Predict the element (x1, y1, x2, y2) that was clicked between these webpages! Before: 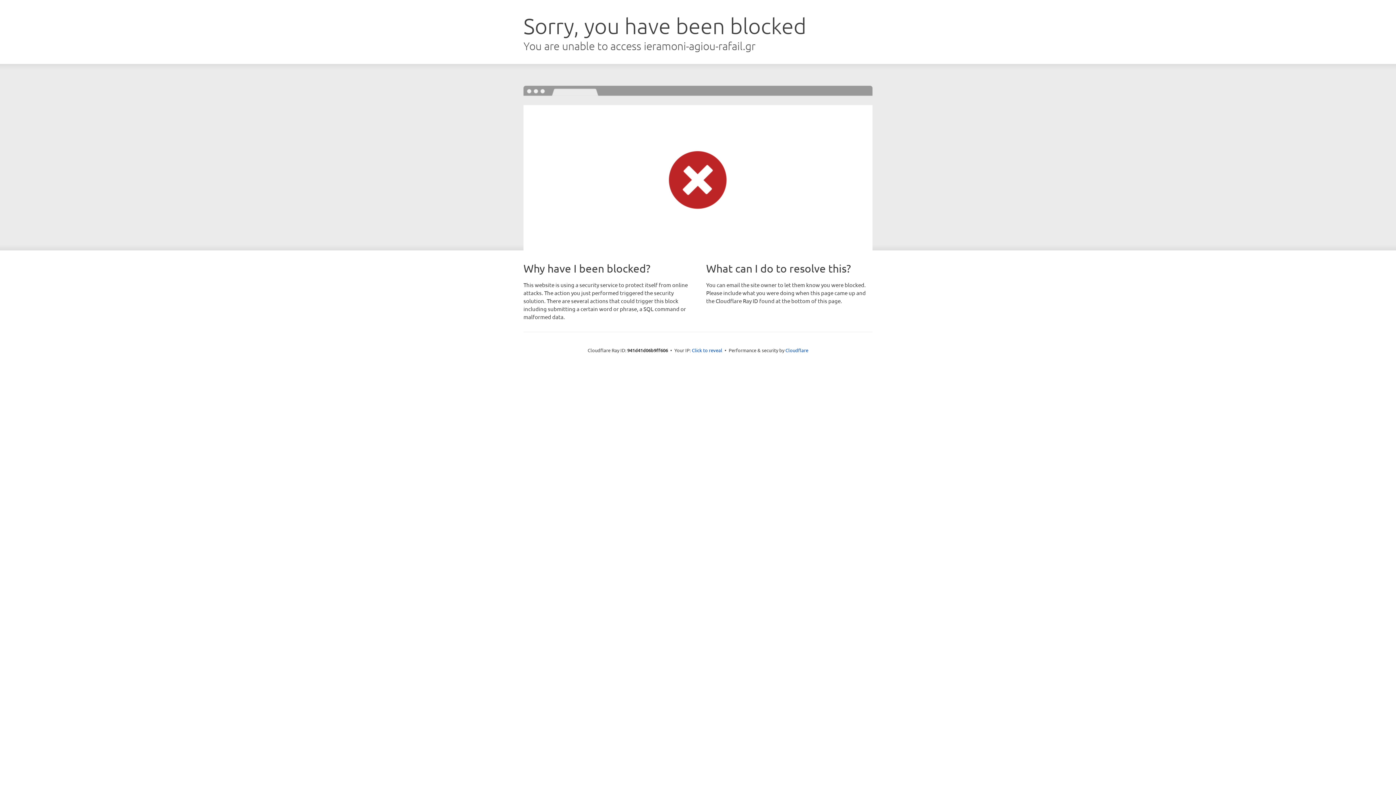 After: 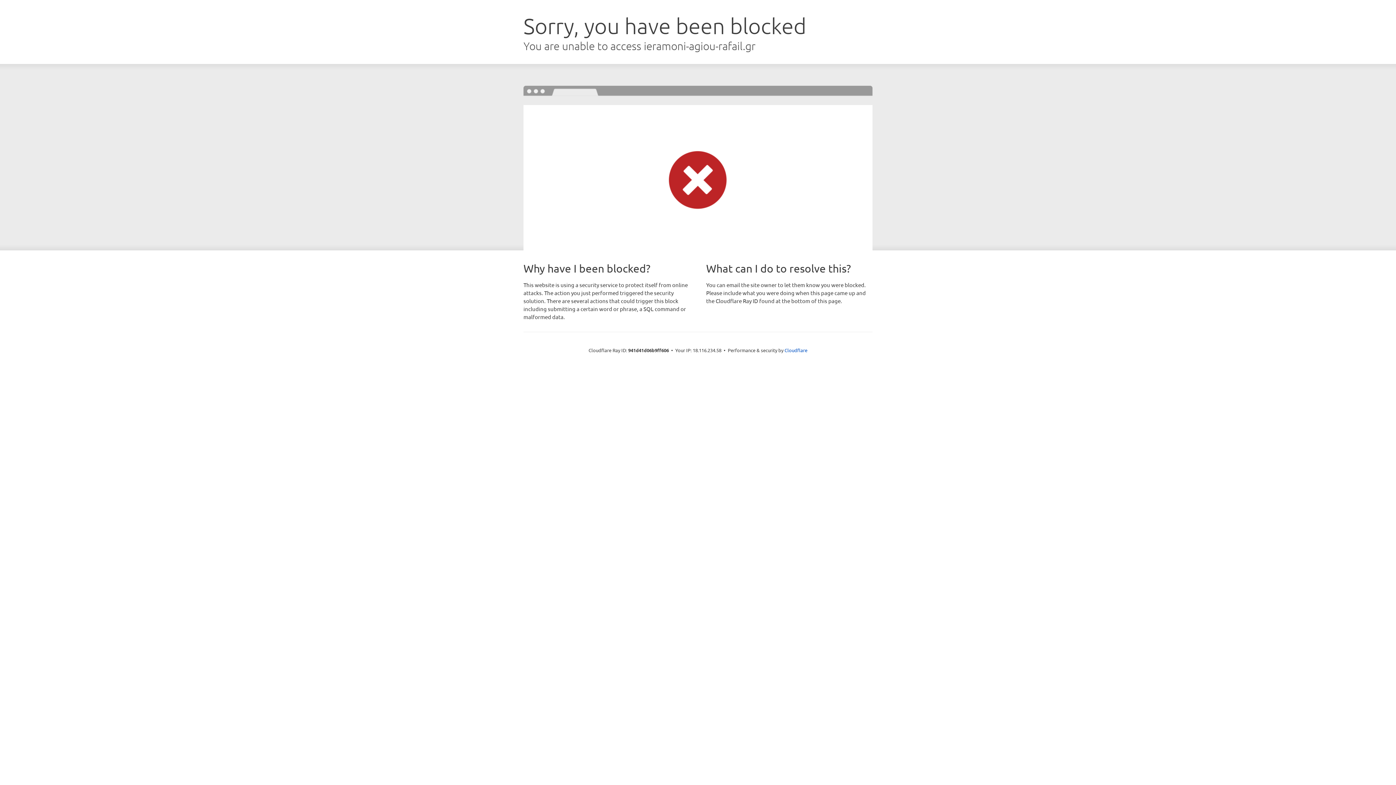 Action: label: Click to reveal bbox: (692, 346, 722, 353)